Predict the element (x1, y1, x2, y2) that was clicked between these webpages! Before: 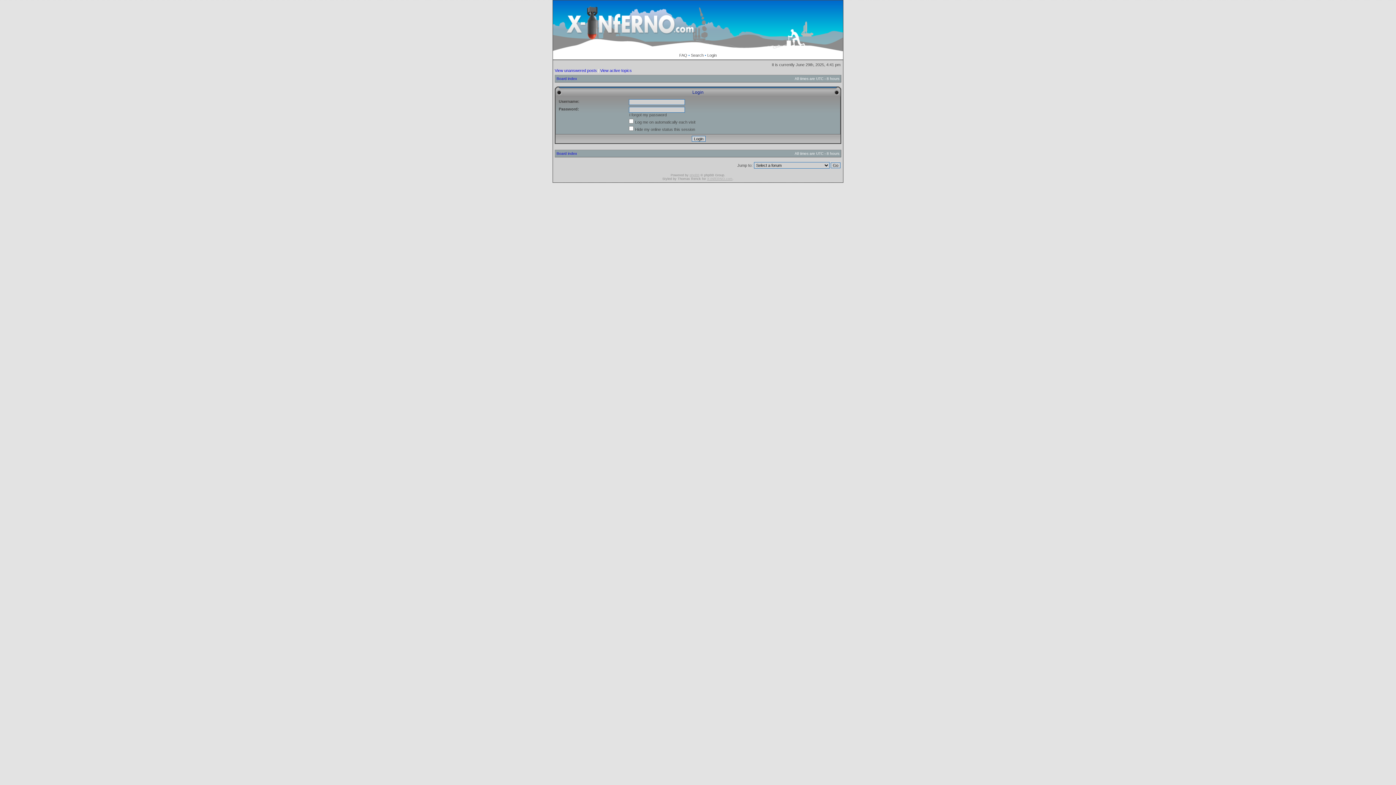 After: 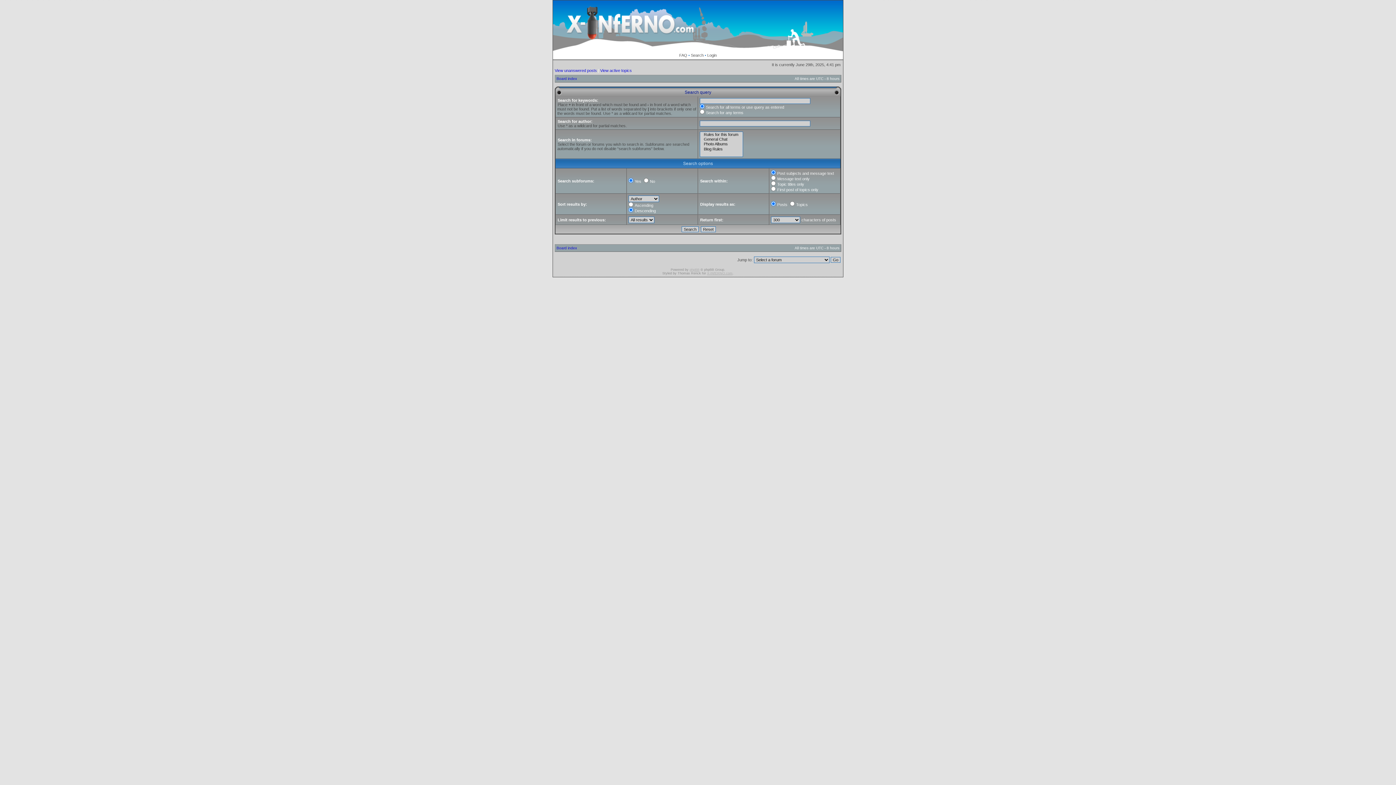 Action: bbox: (691, 53, 703, 57) label: Search